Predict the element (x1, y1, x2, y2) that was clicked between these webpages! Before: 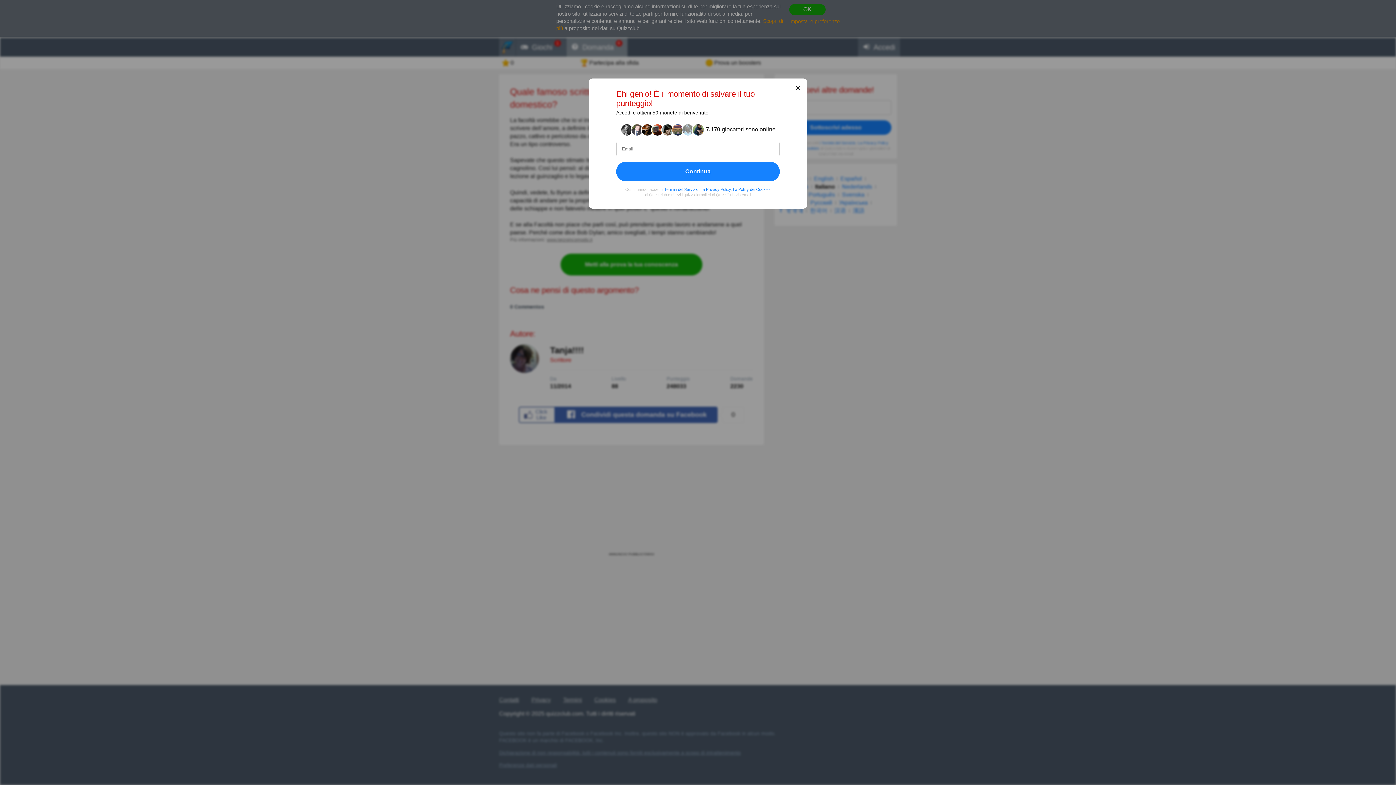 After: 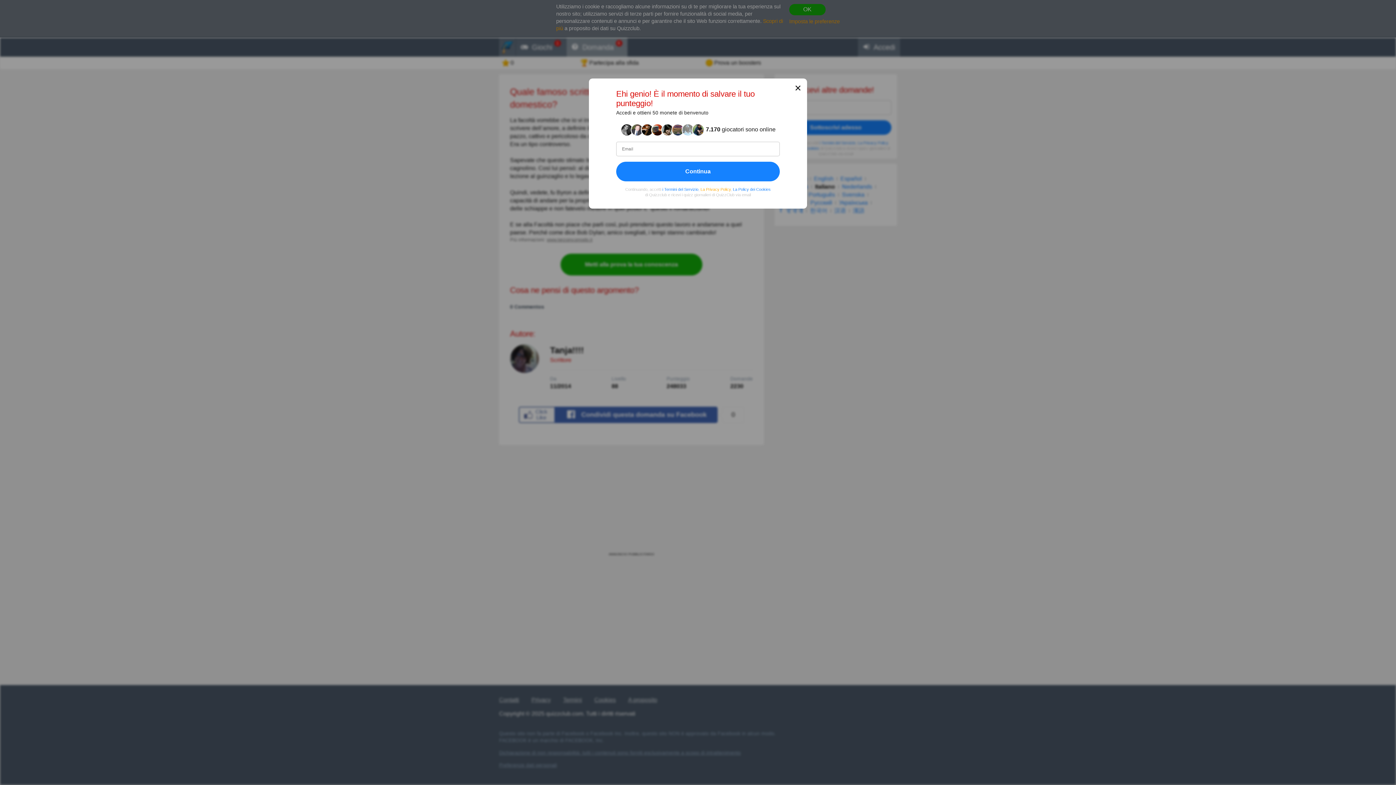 Action: label: La Privacy Policy bbox: (700, 187, 730, 191)